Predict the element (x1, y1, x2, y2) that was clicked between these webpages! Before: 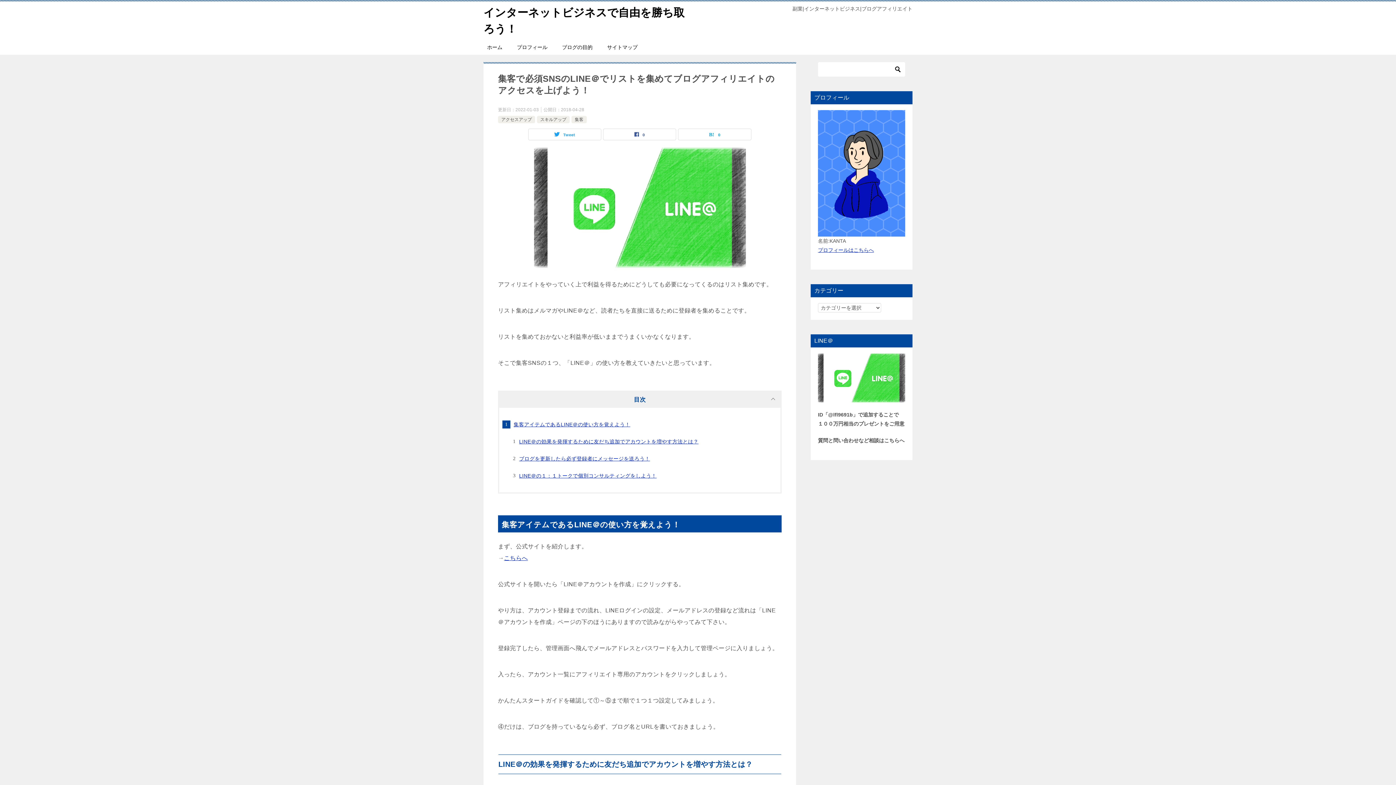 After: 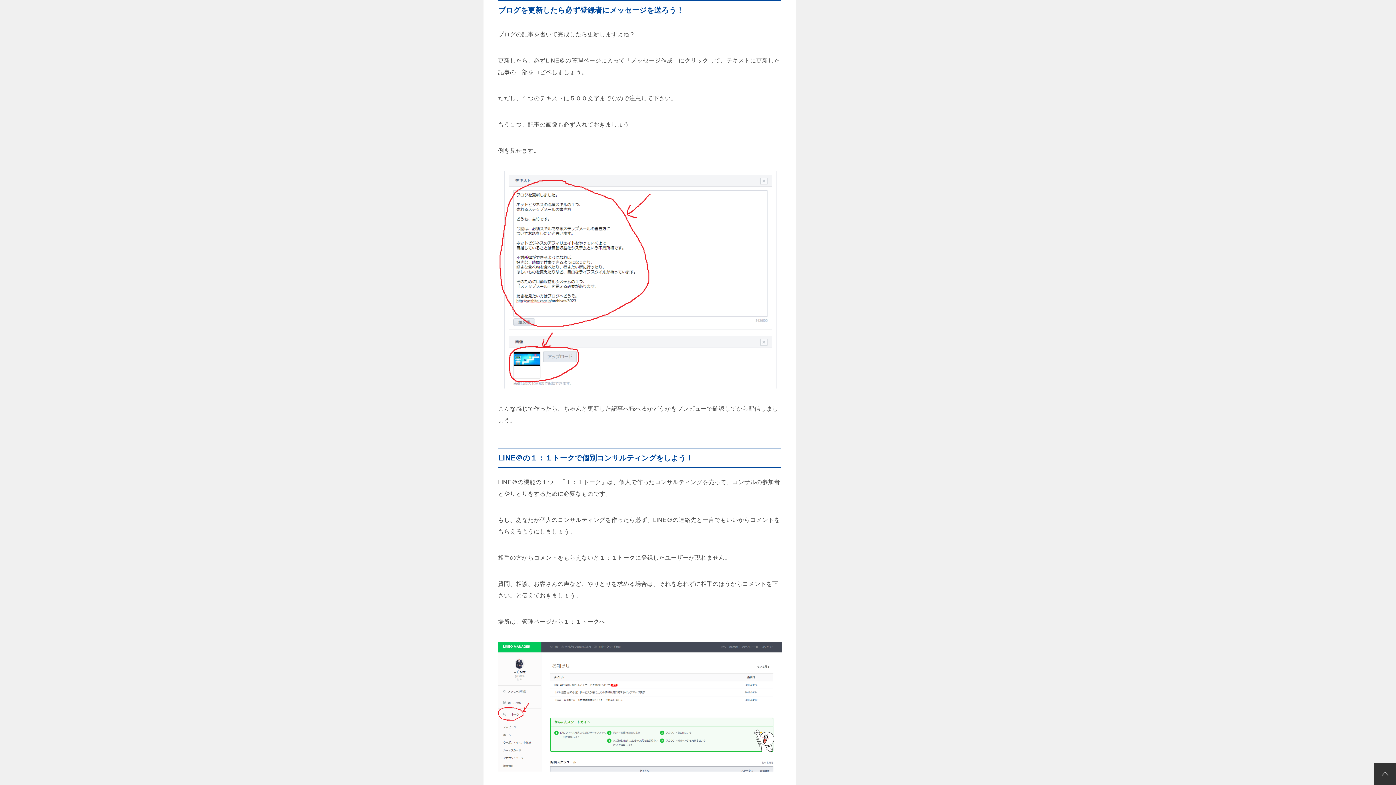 Action: bbox: (519, 456, 650, 461) label: ブログを更新したら必ず登録者にメッセージを送ろう！